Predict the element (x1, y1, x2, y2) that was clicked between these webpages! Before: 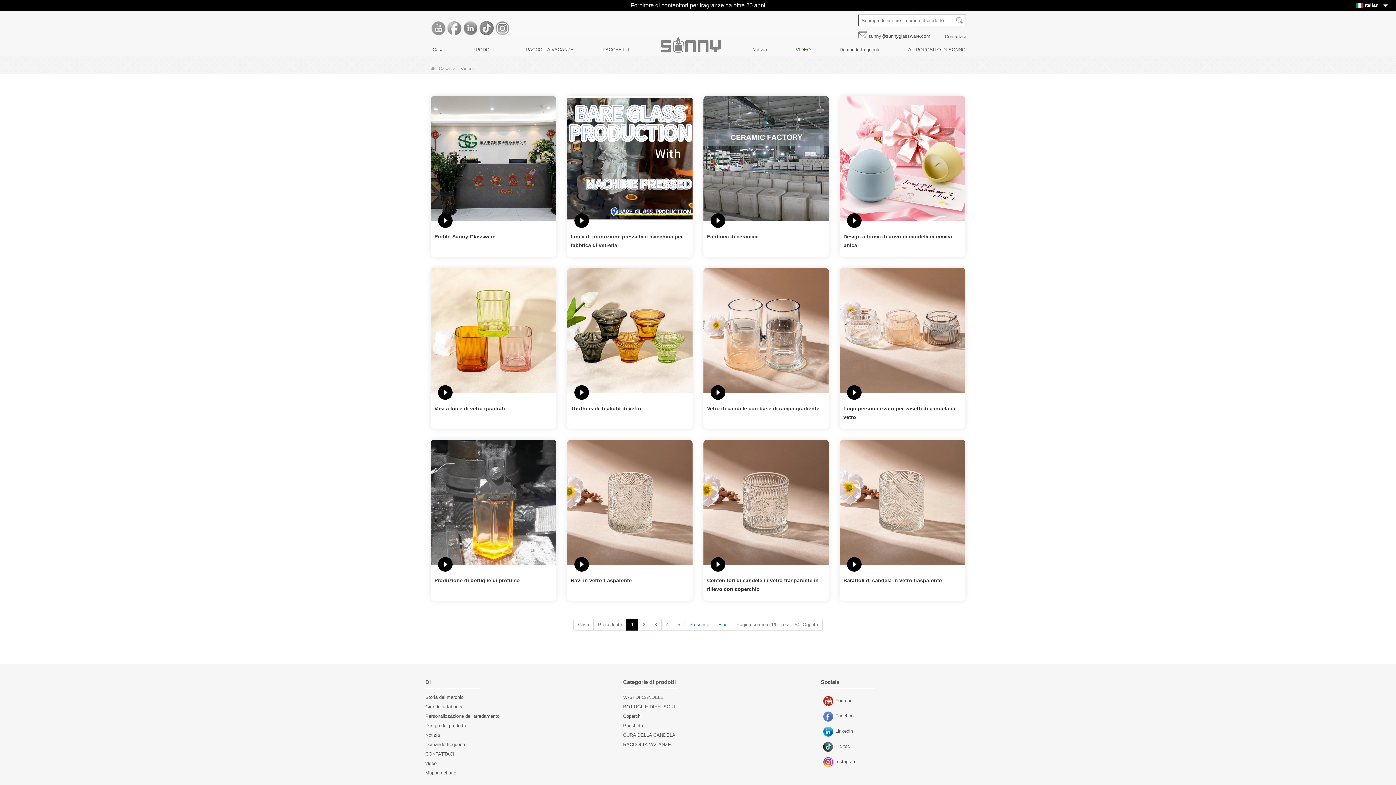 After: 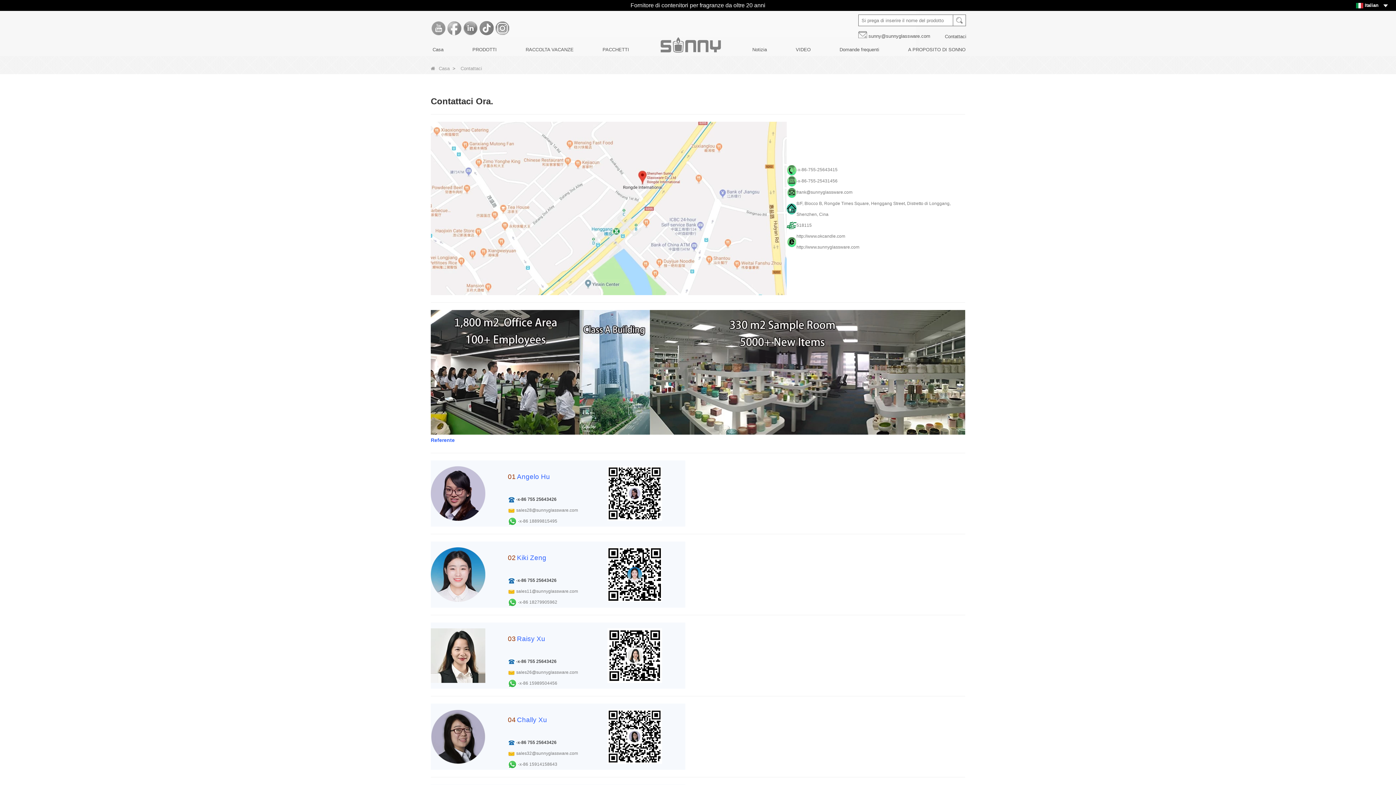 Action: bbox: (425, 751, 454, 757) label: CONTATTACI